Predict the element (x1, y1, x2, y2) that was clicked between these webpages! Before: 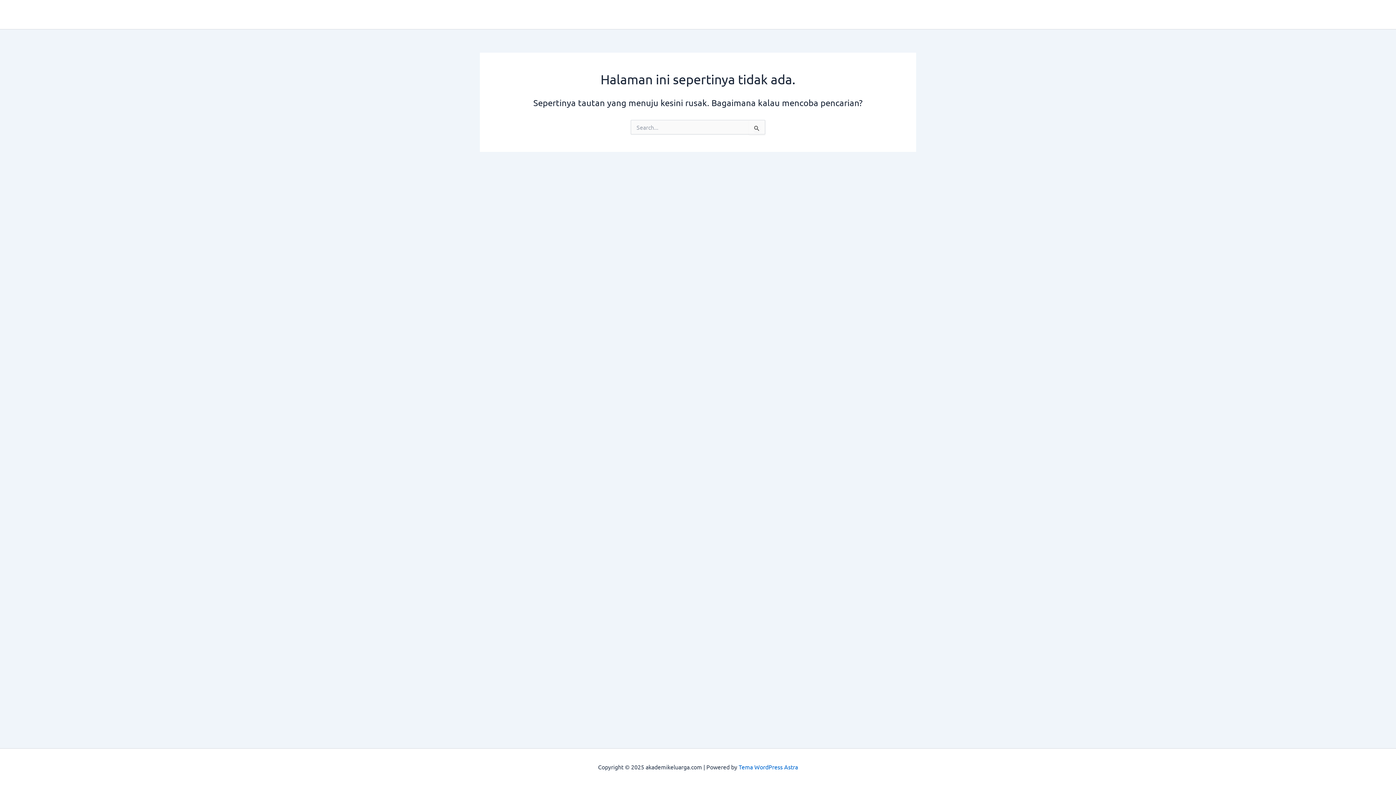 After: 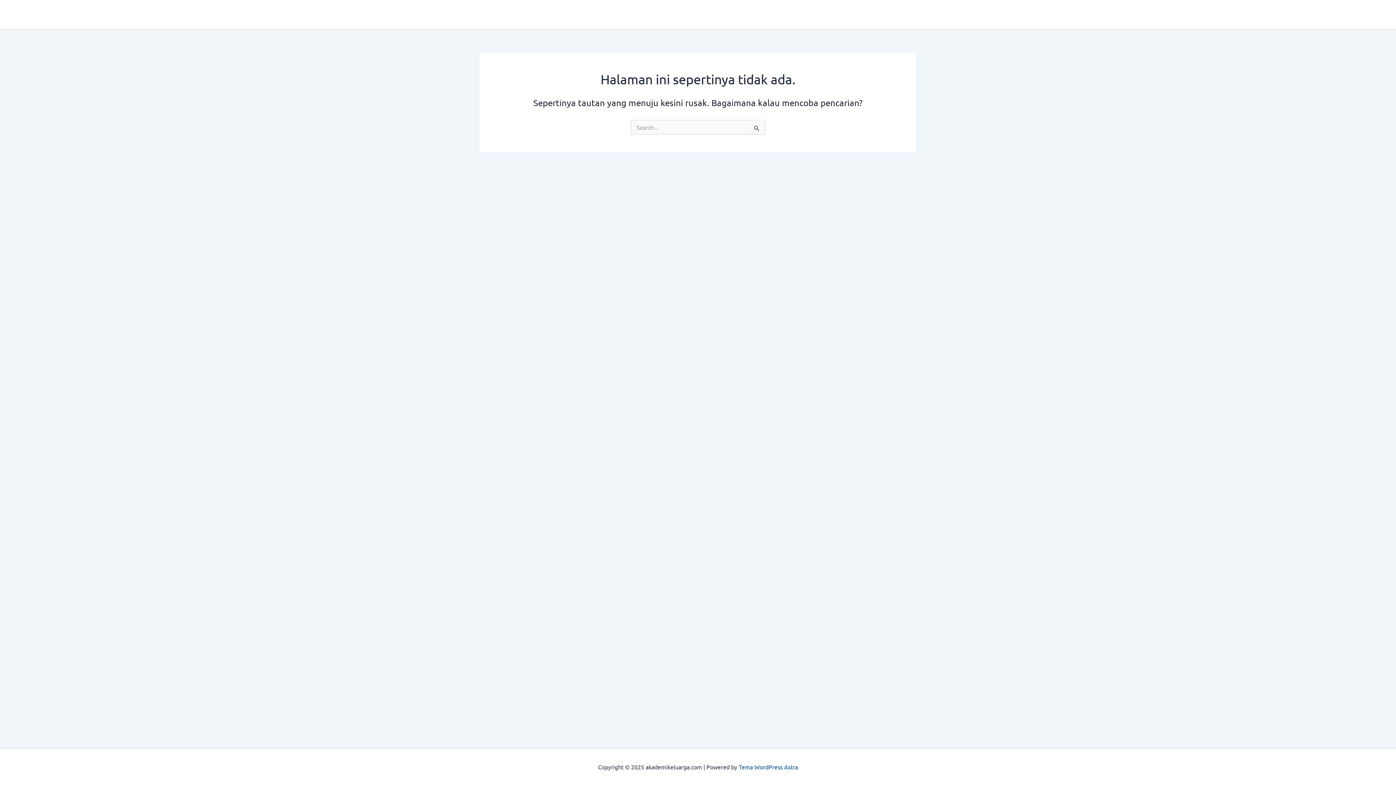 Action: label: Tema WordPress Astra bbox: (738, 763, 798, 770)